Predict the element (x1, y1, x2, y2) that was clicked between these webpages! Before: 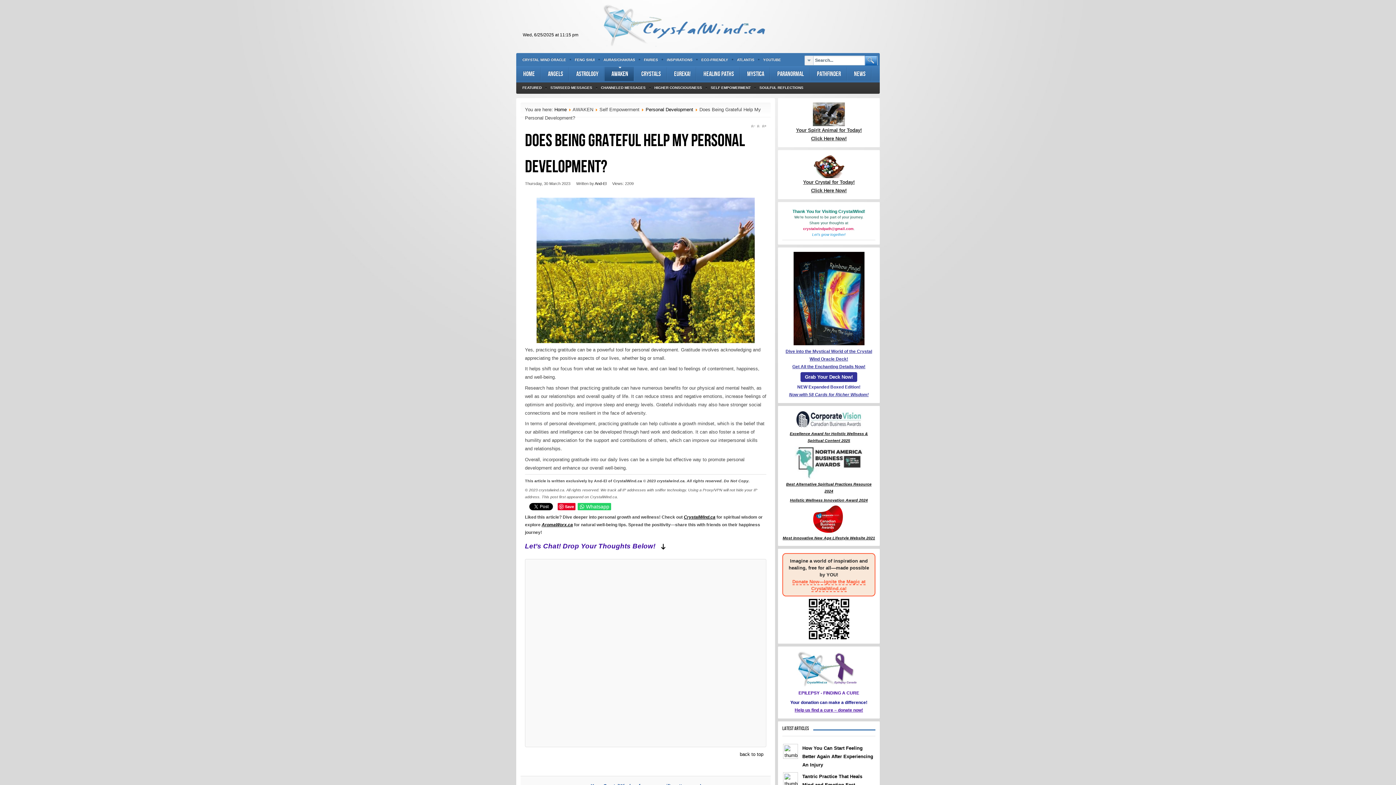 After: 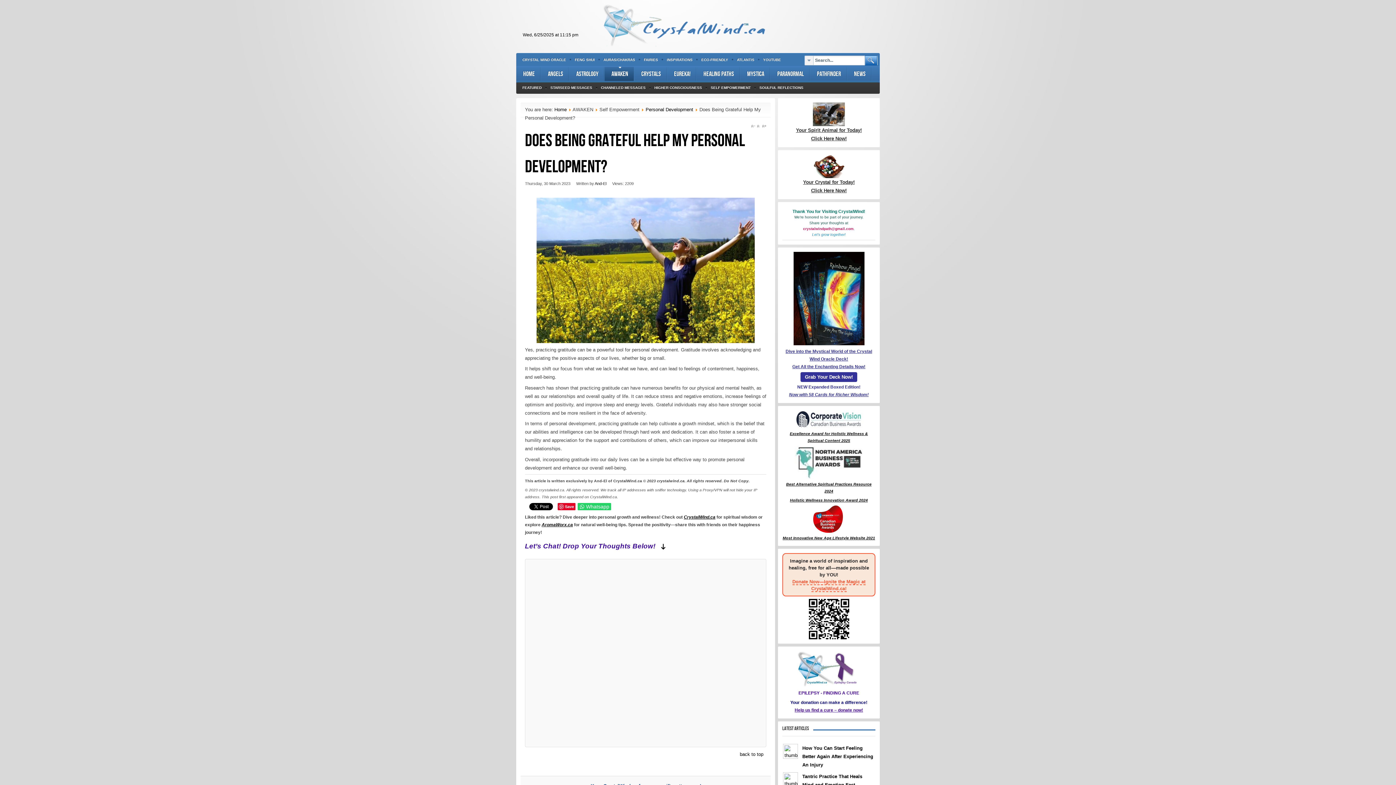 Action: bbox: (782, 505, 875, 533)